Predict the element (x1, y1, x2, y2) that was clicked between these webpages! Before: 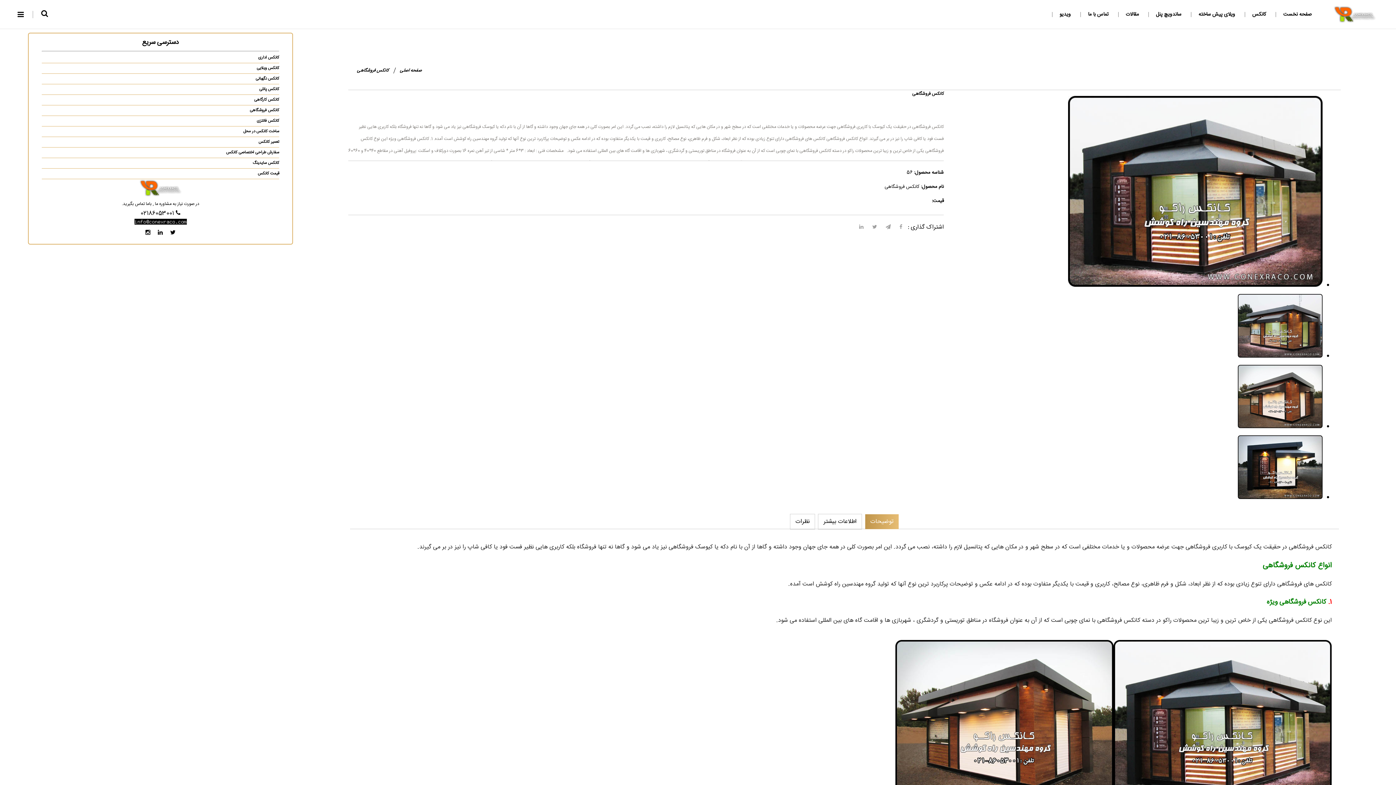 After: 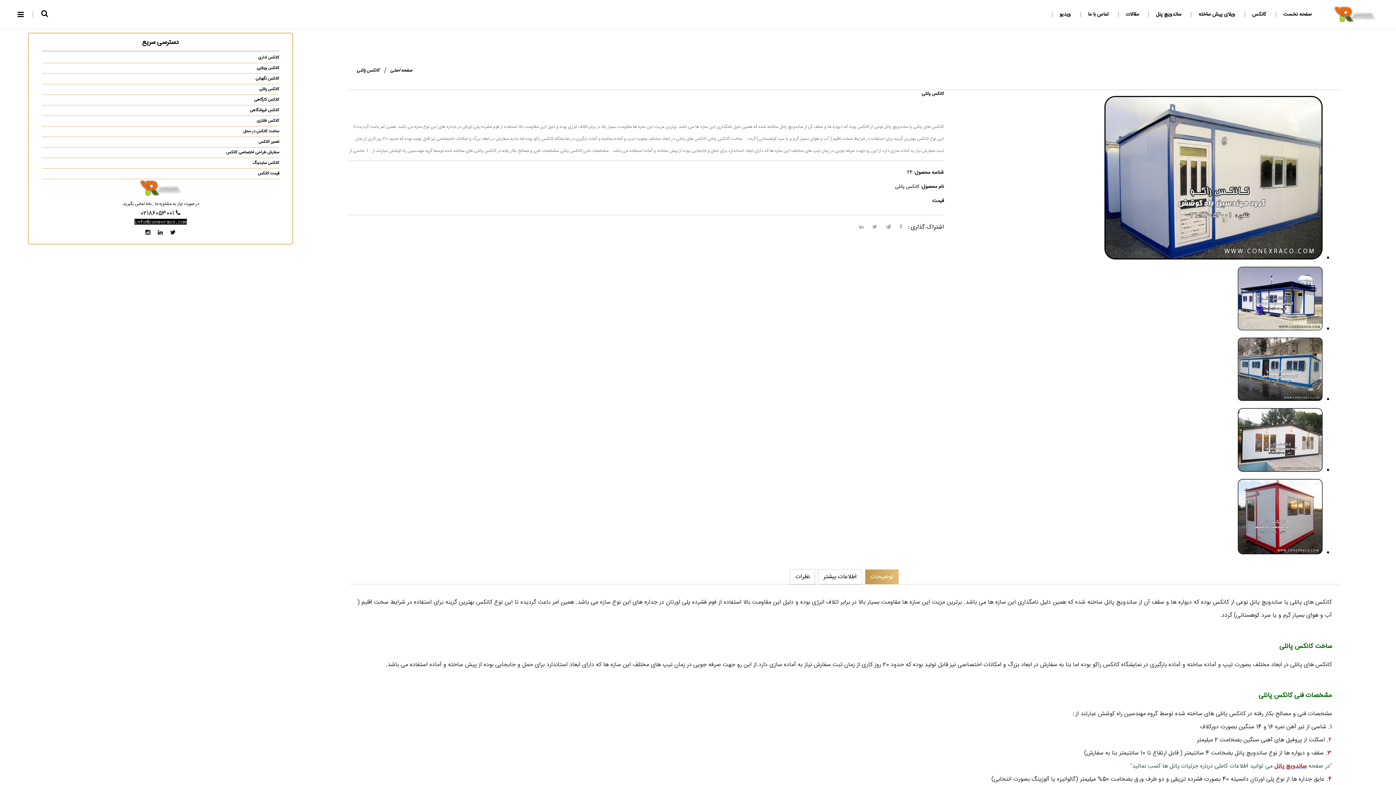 Action: bbox: (259, 86, 279, 92) label: کانکس پانلی